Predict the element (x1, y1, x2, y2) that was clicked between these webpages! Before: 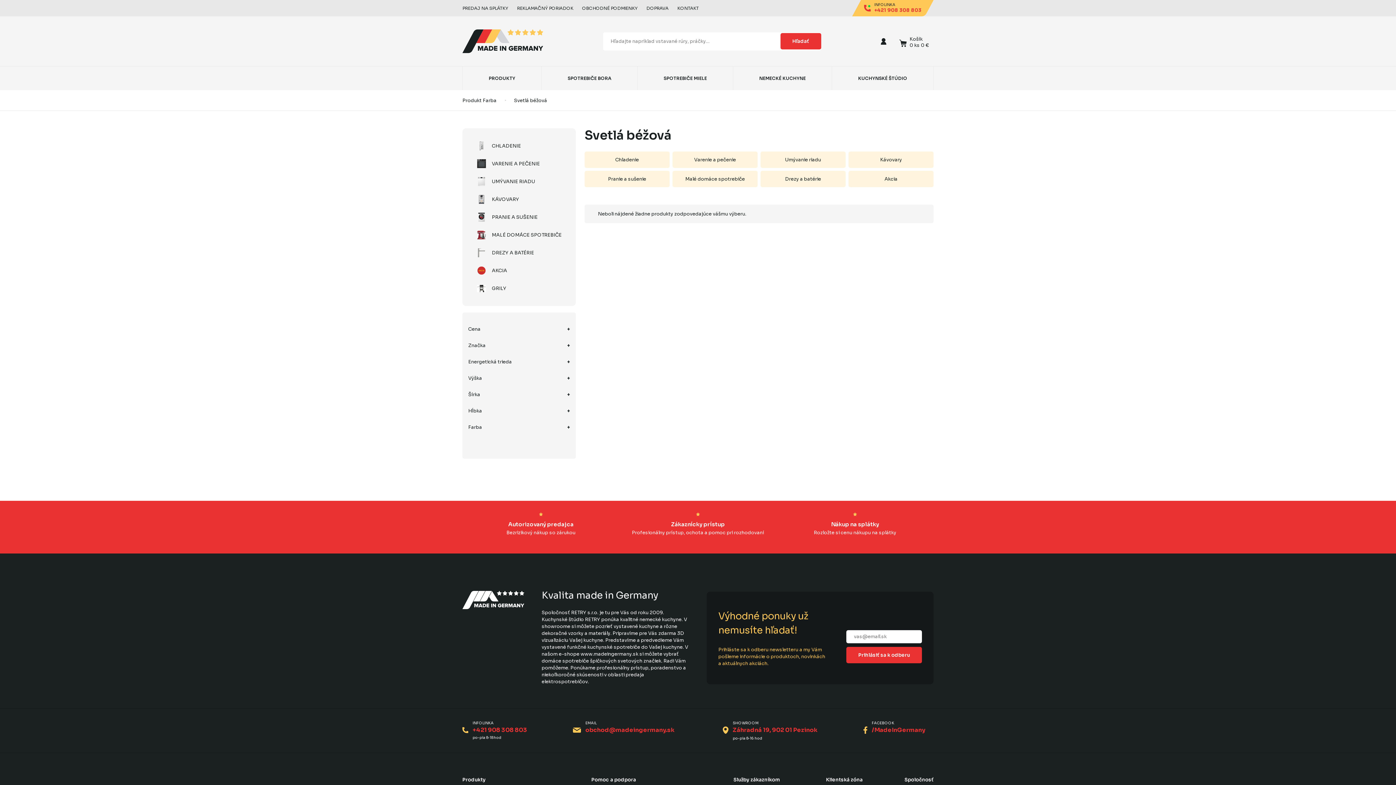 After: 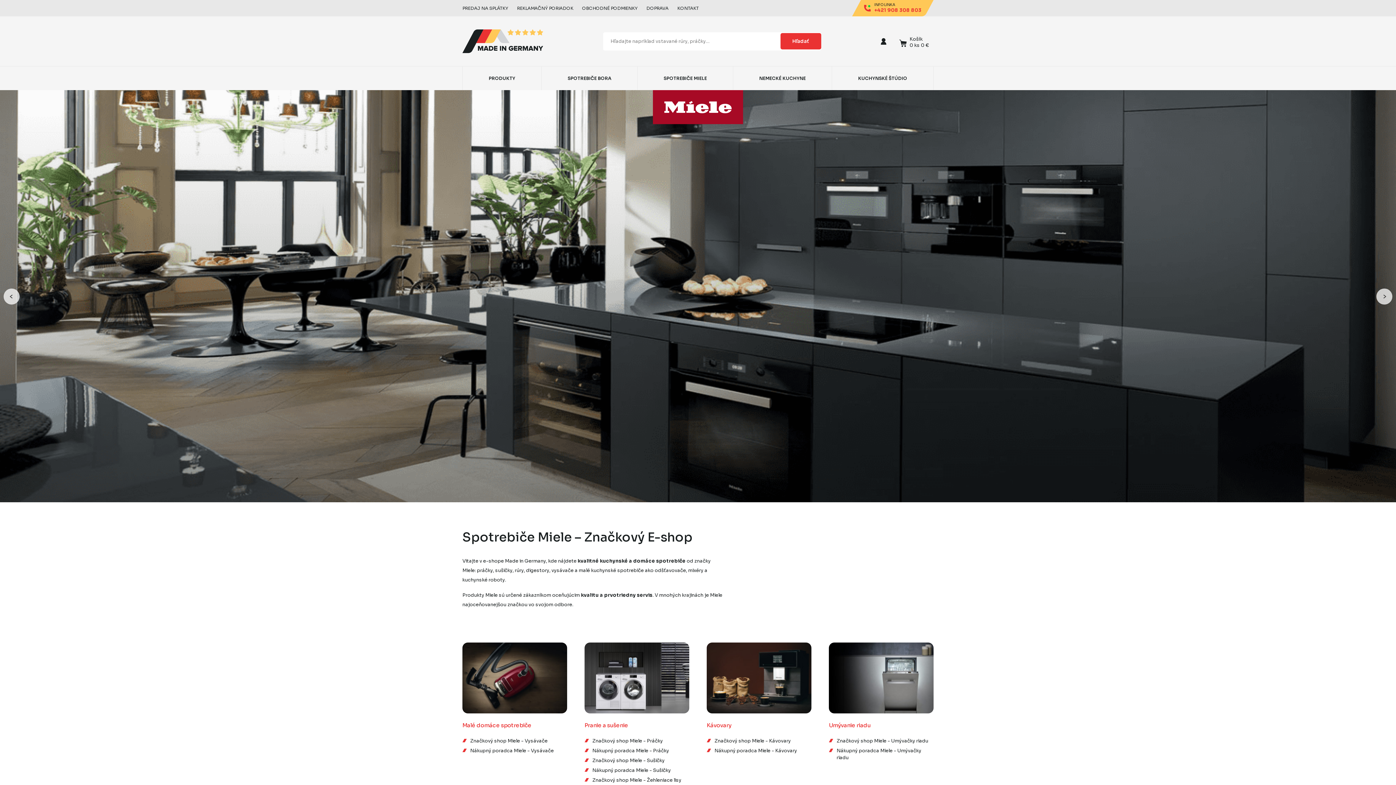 Action: bbox: (637, 66, 733, 90) label: SPOTREBIČE MIELE